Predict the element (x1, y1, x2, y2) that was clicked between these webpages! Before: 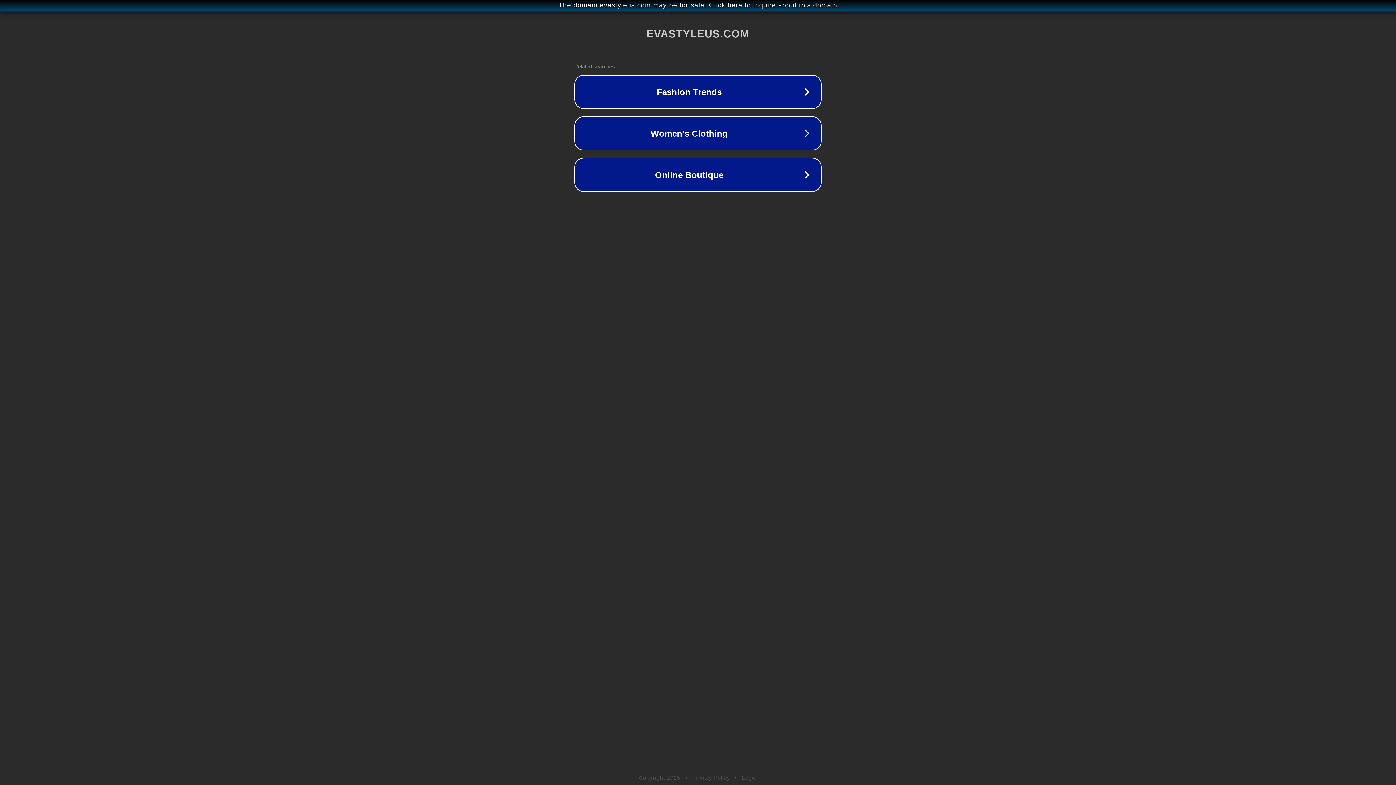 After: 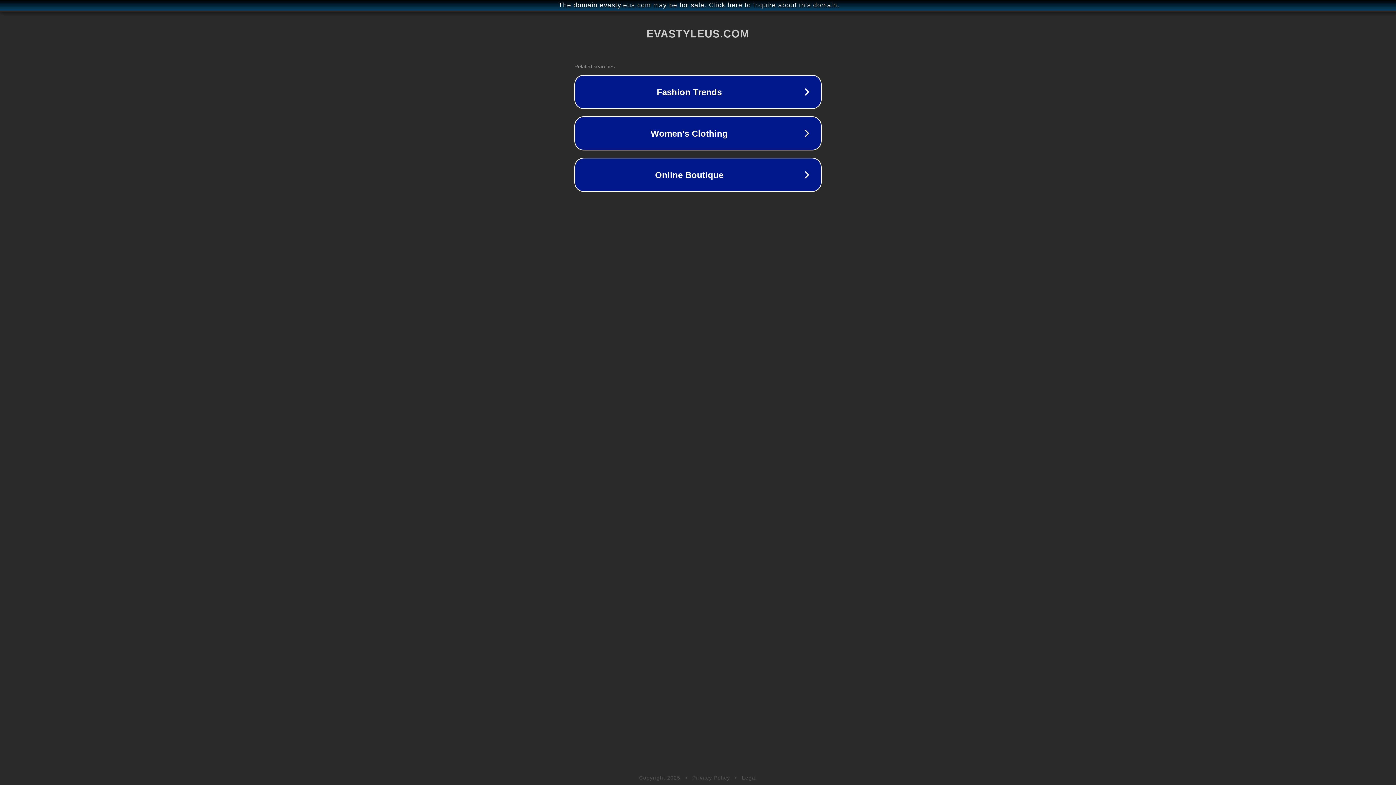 Action: label: Legal bbox: (742, 775, 757, 781)